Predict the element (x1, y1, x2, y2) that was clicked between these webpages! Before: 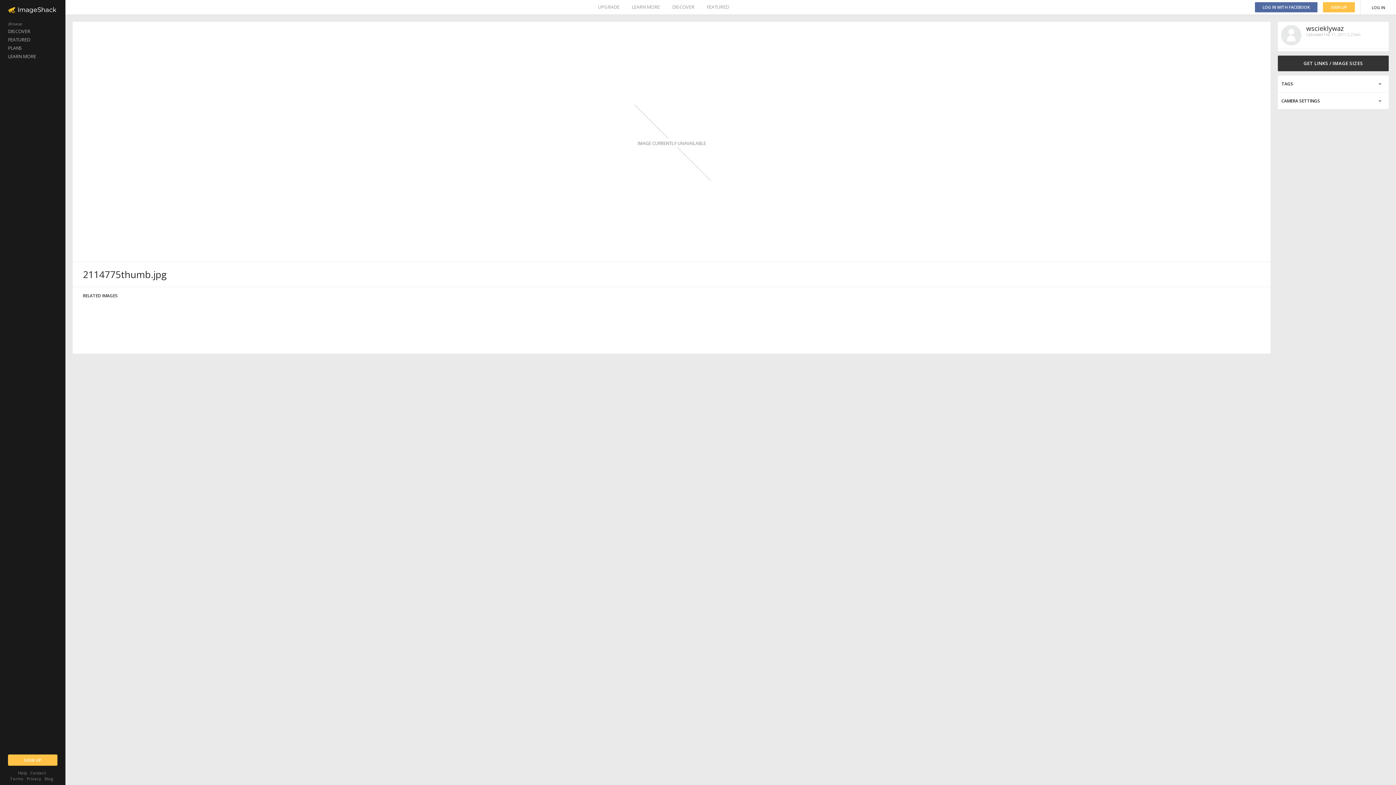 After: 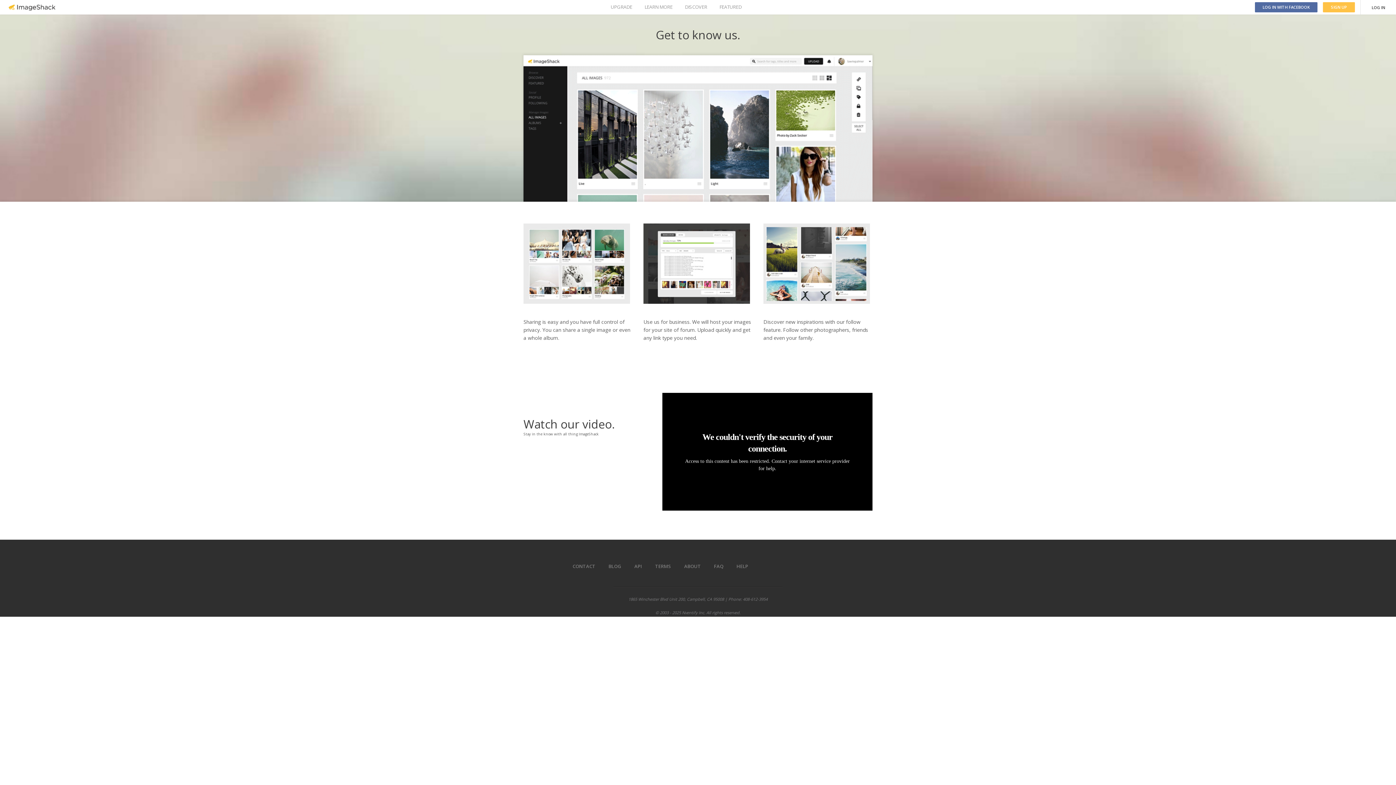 Action: label: LEARN MORE bbox: (0, 52, 65, 60)